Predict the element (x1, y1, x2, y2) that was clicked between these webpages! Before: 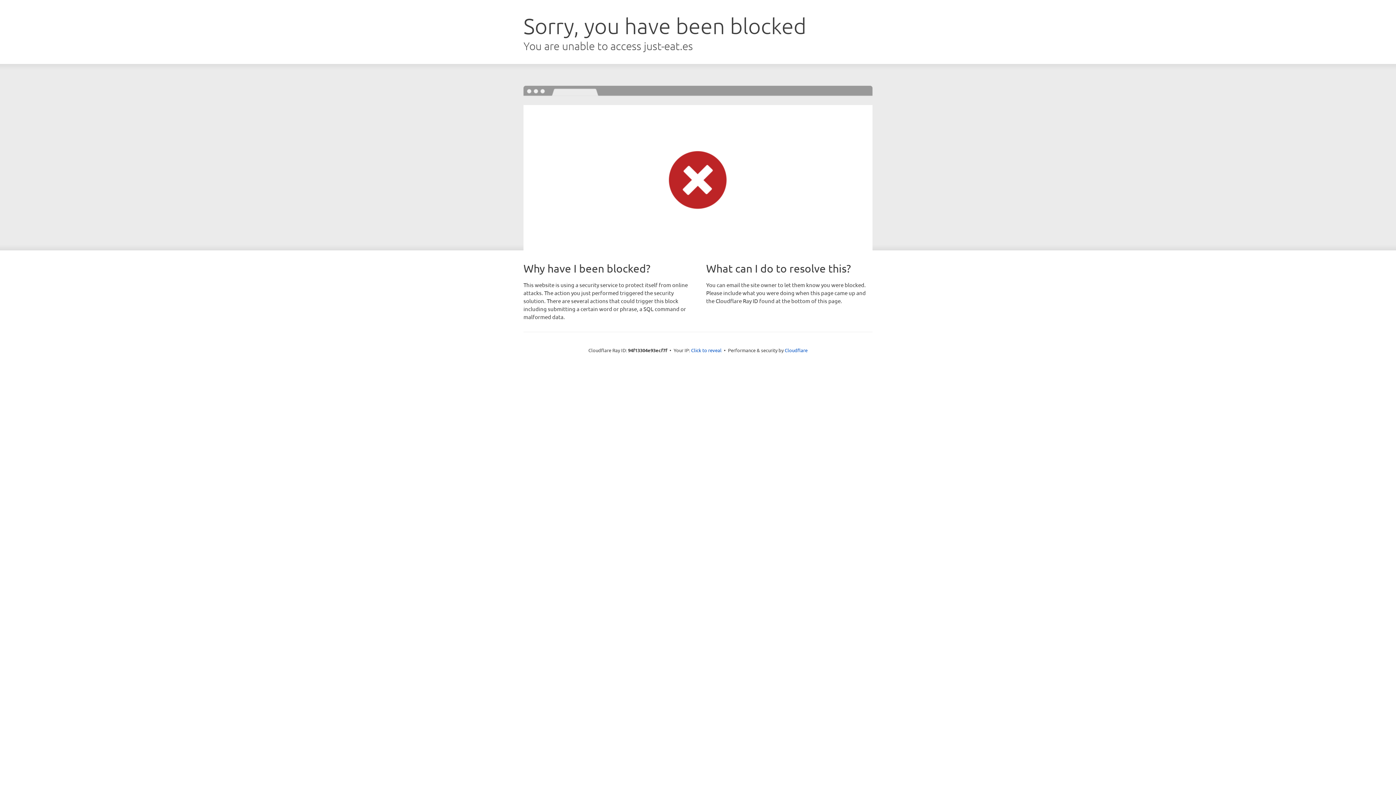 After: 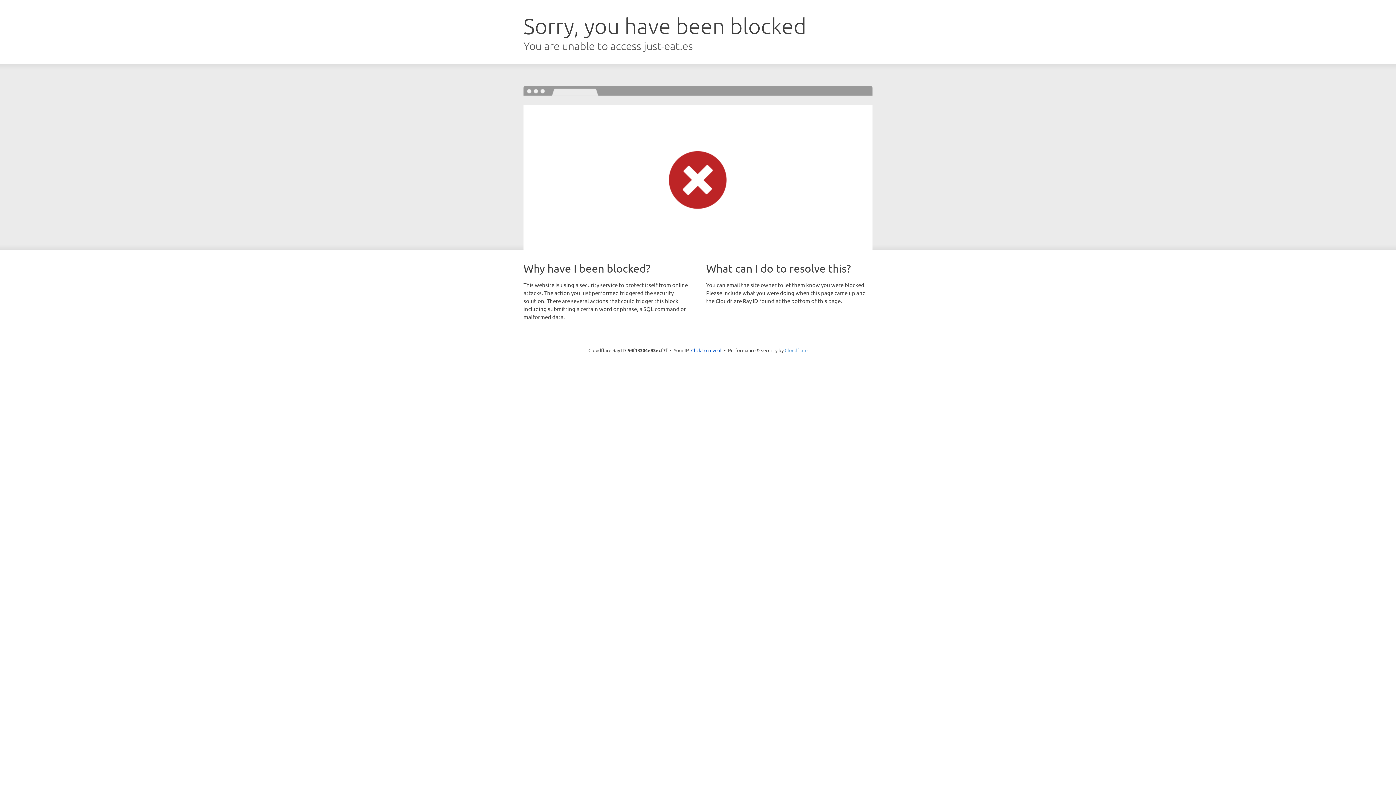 Action: bbox: (784, 347, 807, 353) label: Cloudflare